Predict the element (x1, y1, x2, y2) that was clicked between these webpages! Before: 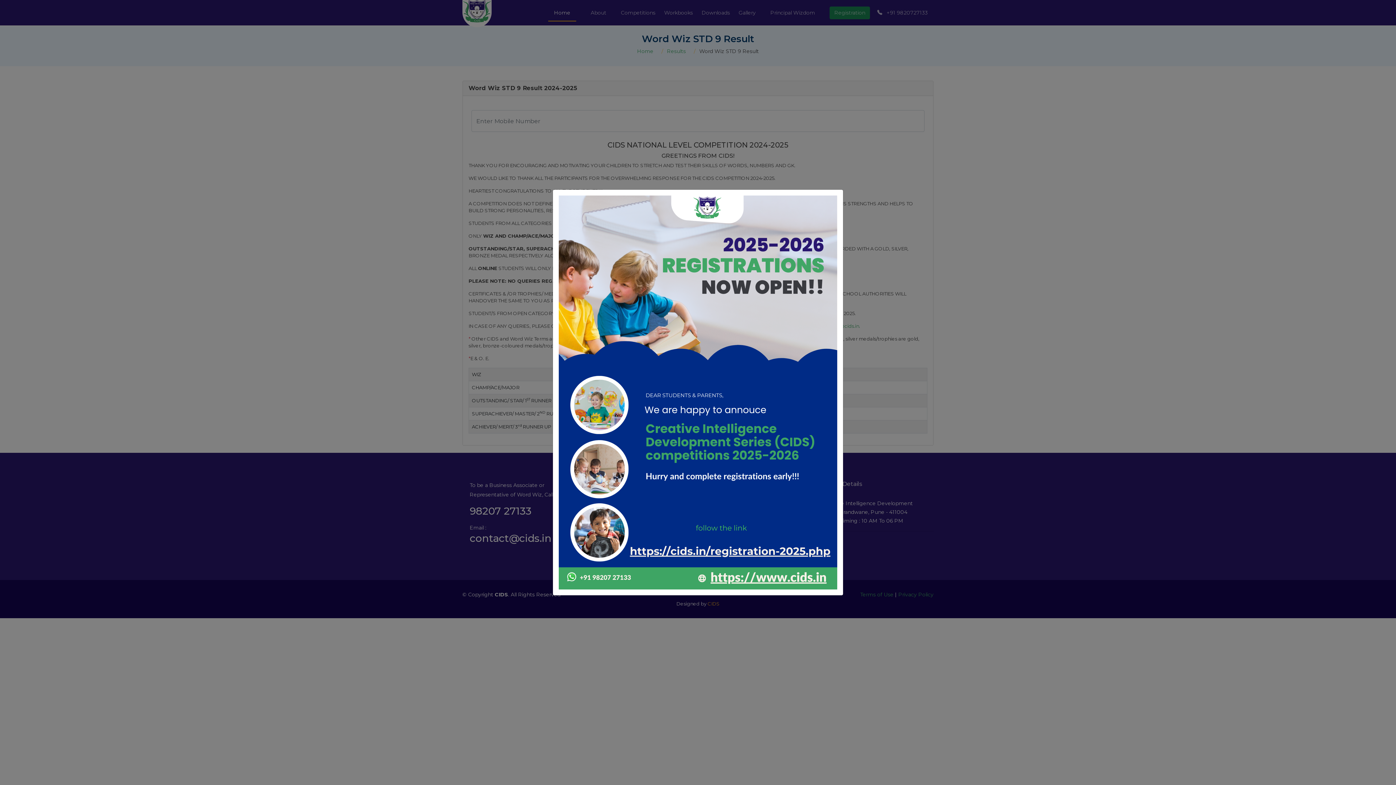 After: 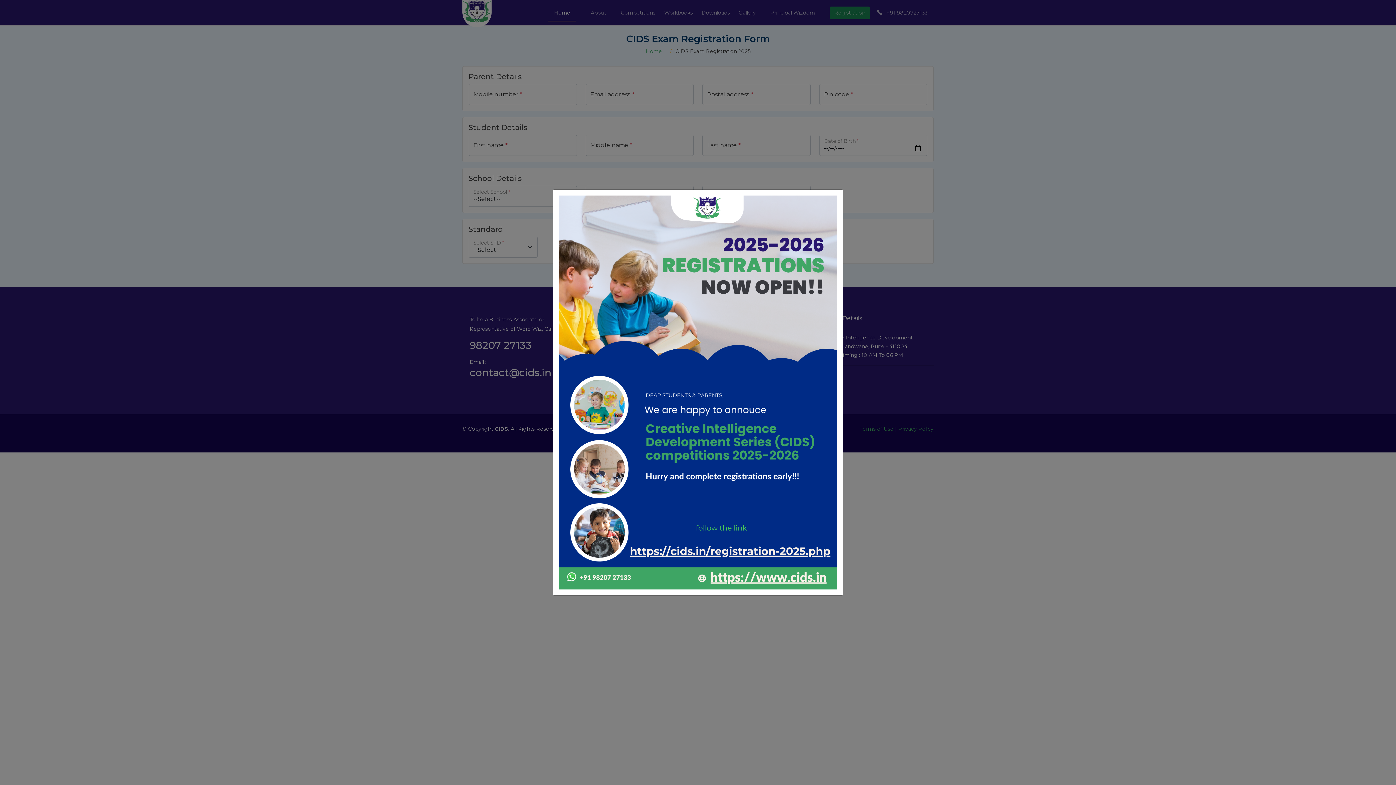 Action: bbox: (558, 388, 837, 395)